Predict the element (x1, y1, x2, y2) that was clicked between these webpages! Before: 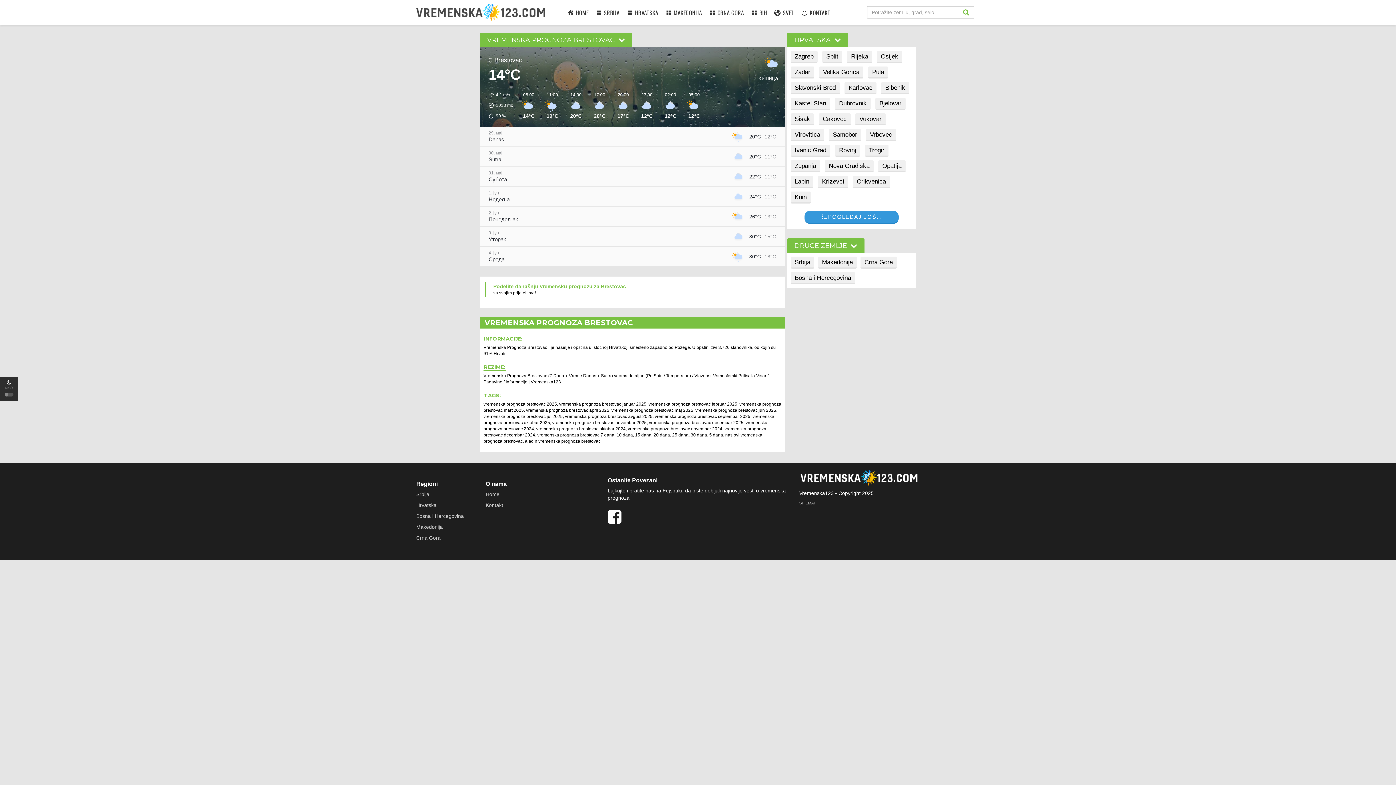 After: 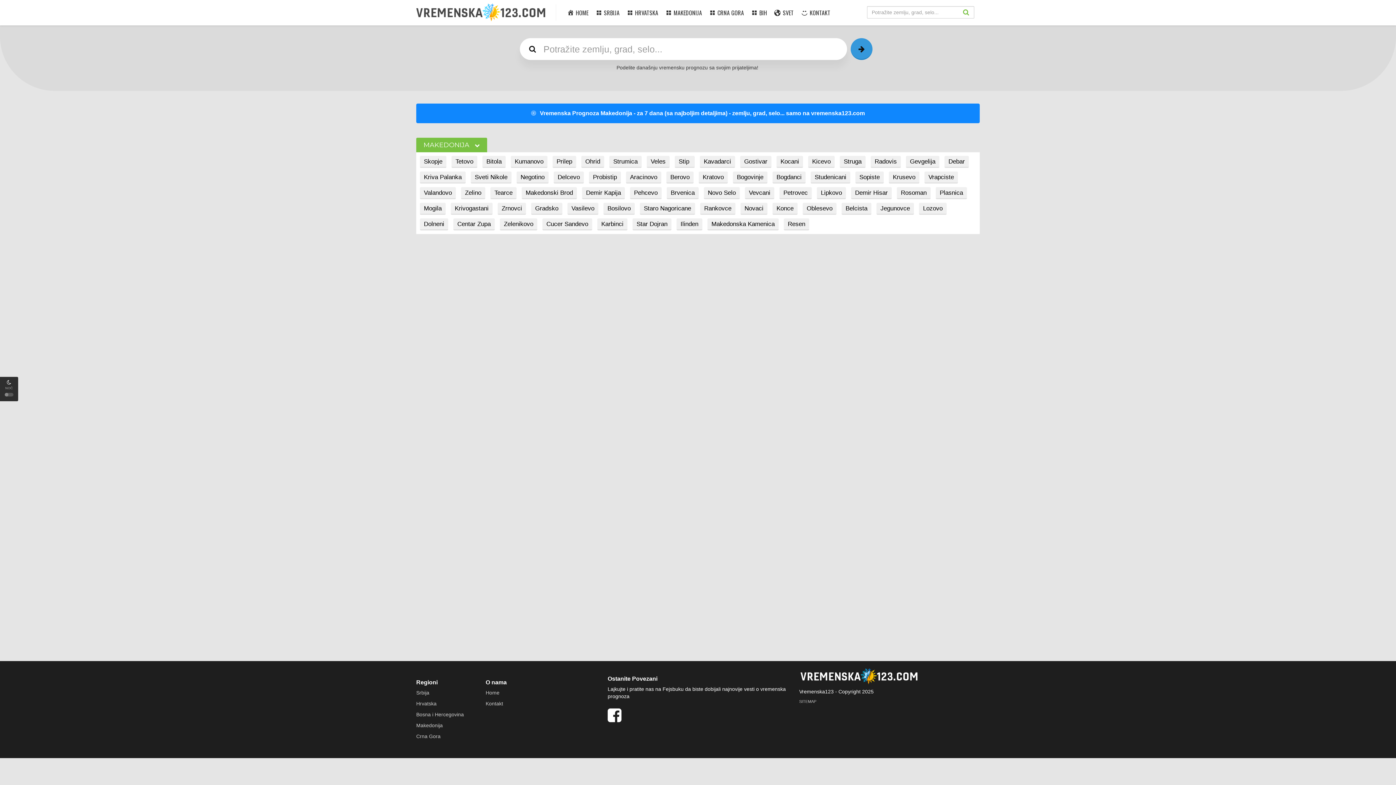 Action: bbox: (818, 256, 857, 268) label: Makedonija